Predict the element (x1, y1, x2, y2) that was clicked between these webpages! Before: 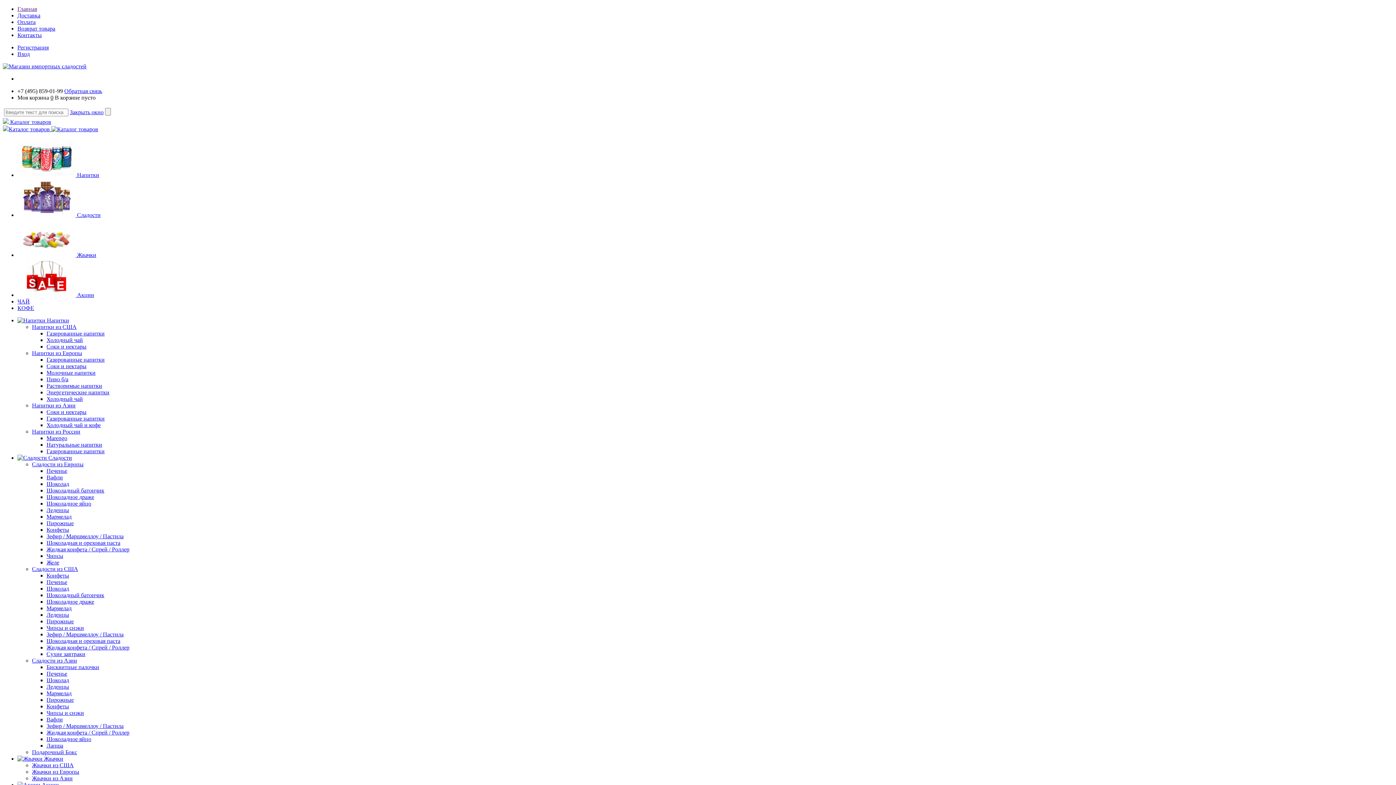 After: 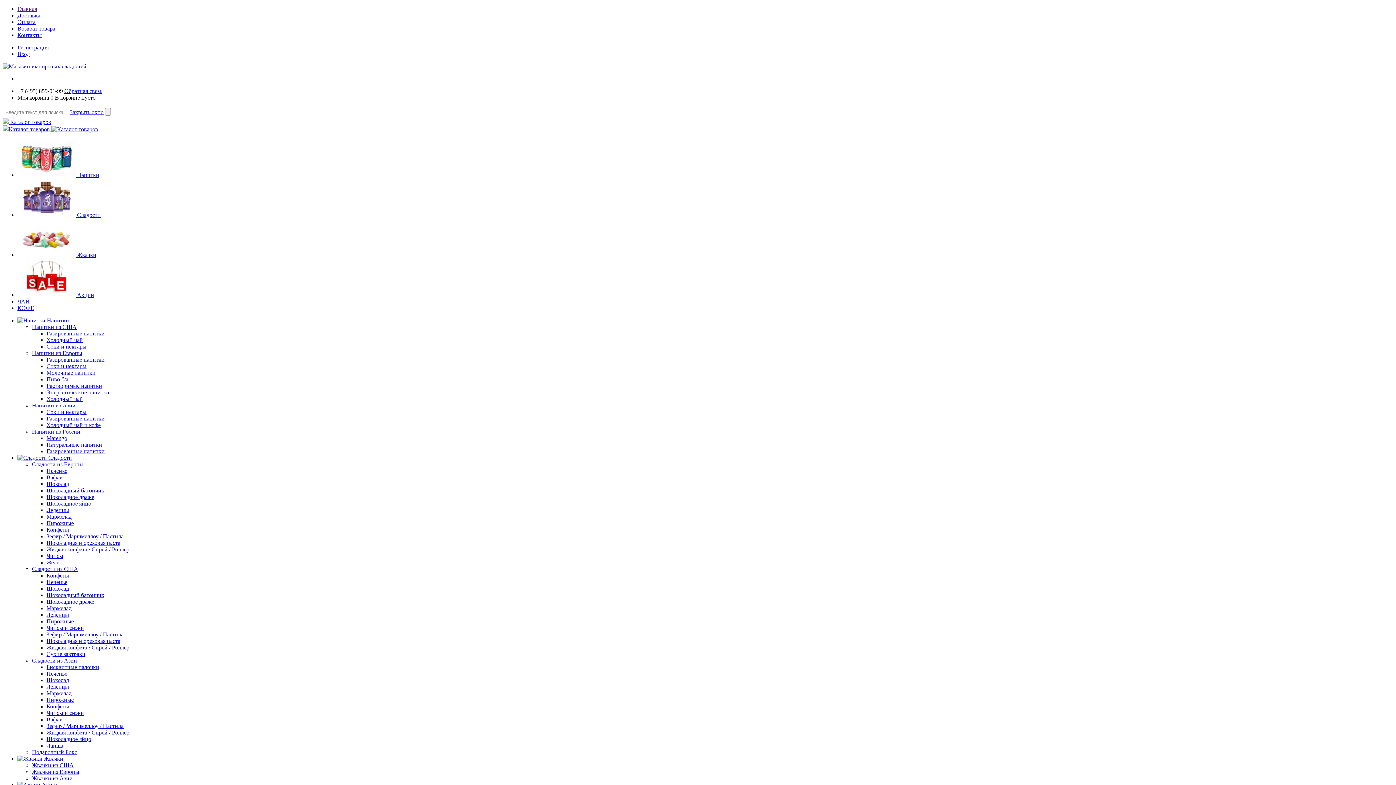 Action: bbox: (32, 428, 80, 434) label: Напитки из России